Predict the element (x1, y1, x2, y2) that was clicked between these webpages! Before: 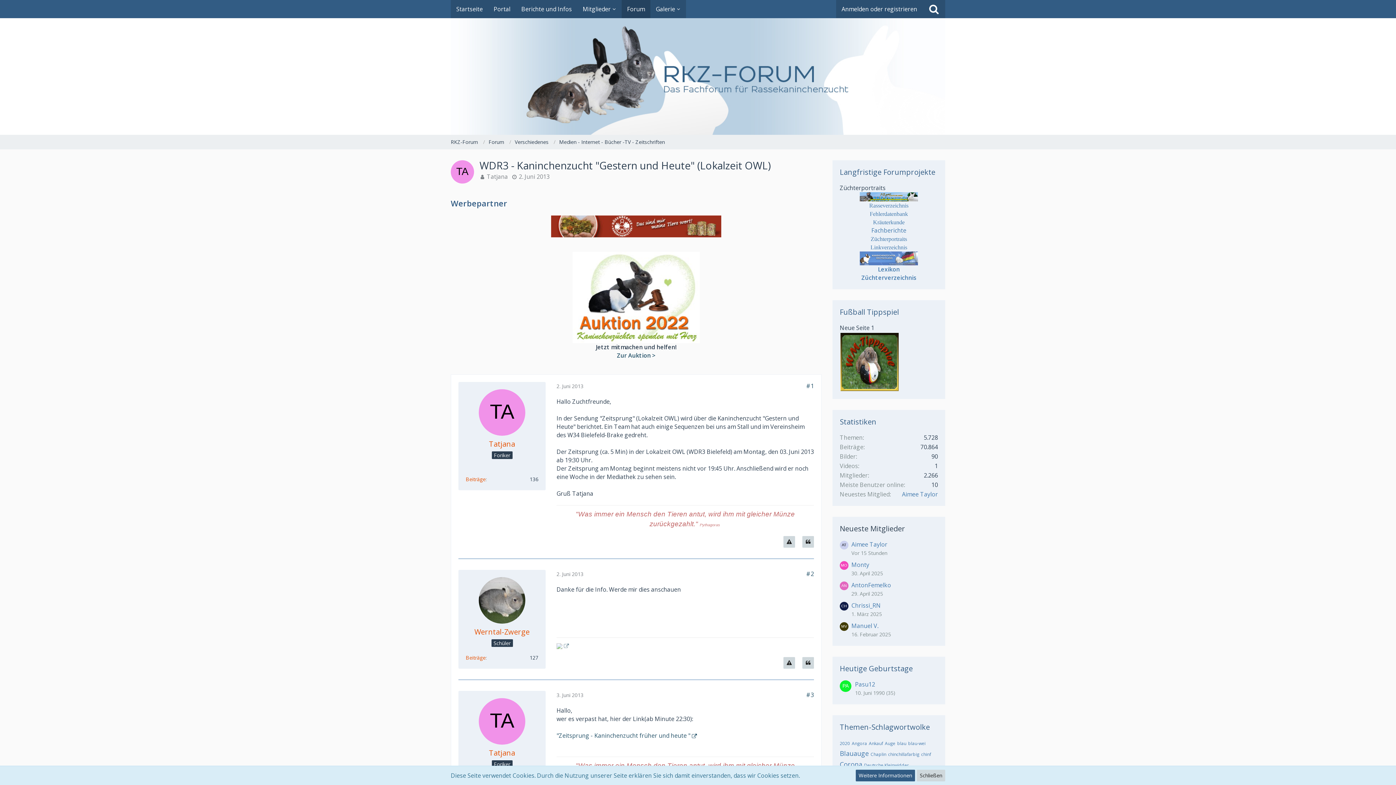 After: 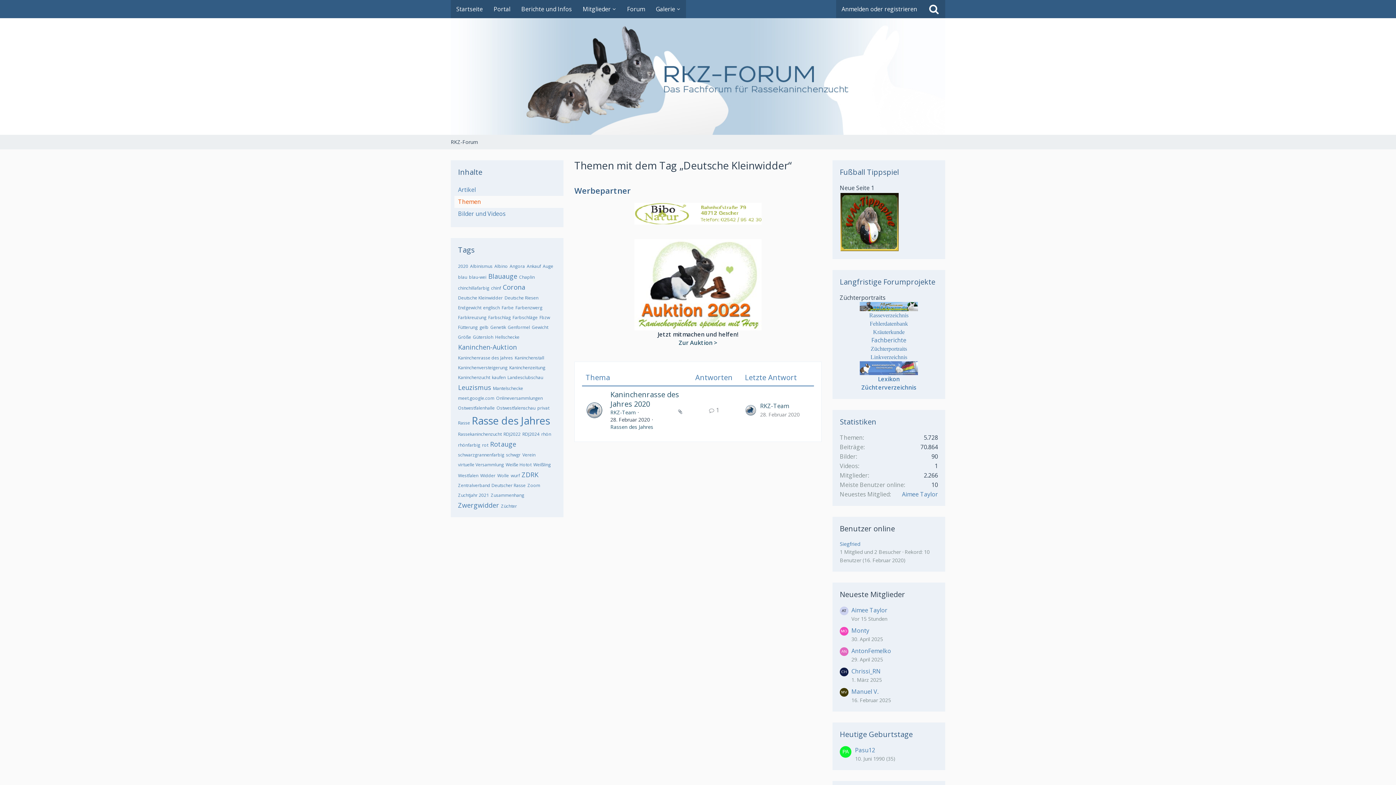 Action: label: Deutsche Kleinwidder bbox: (864, 762, 909, 768)